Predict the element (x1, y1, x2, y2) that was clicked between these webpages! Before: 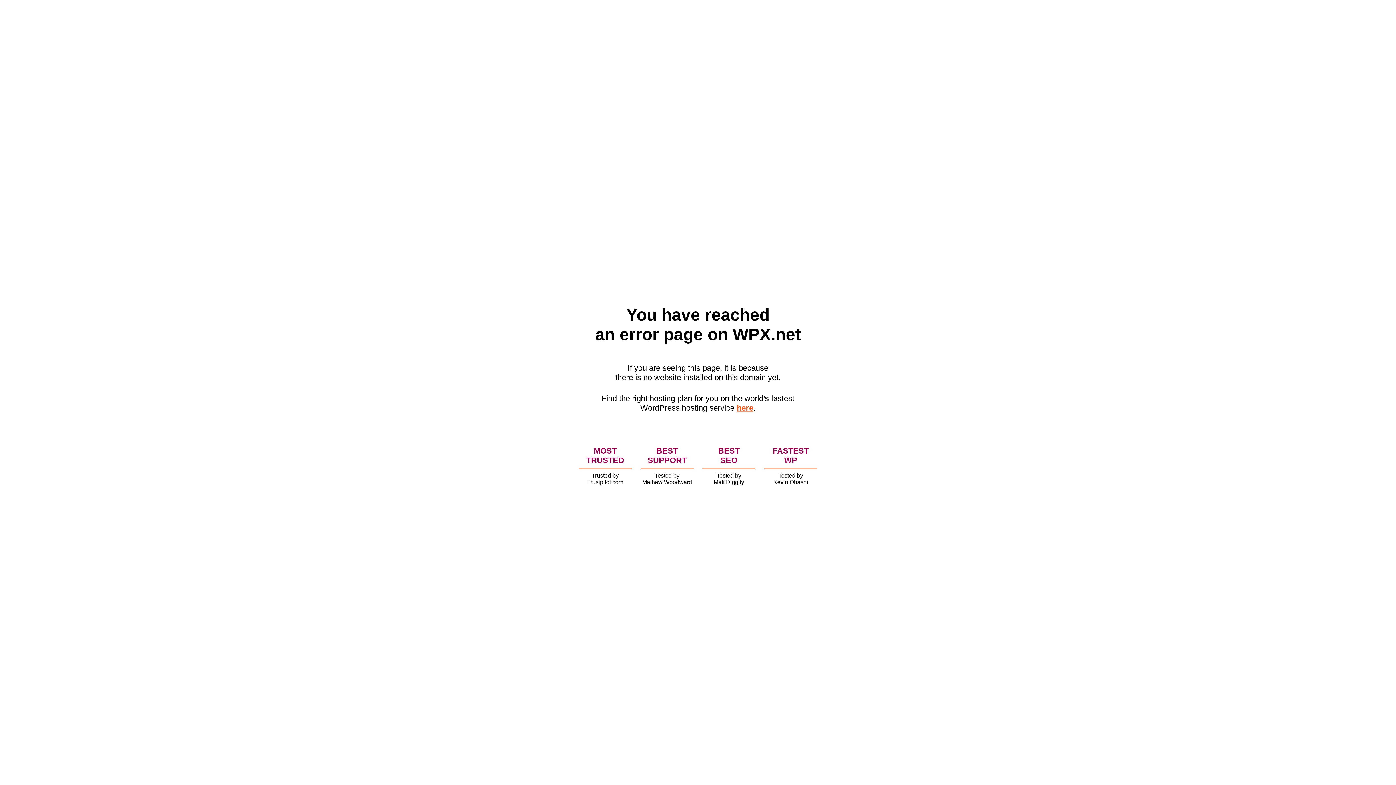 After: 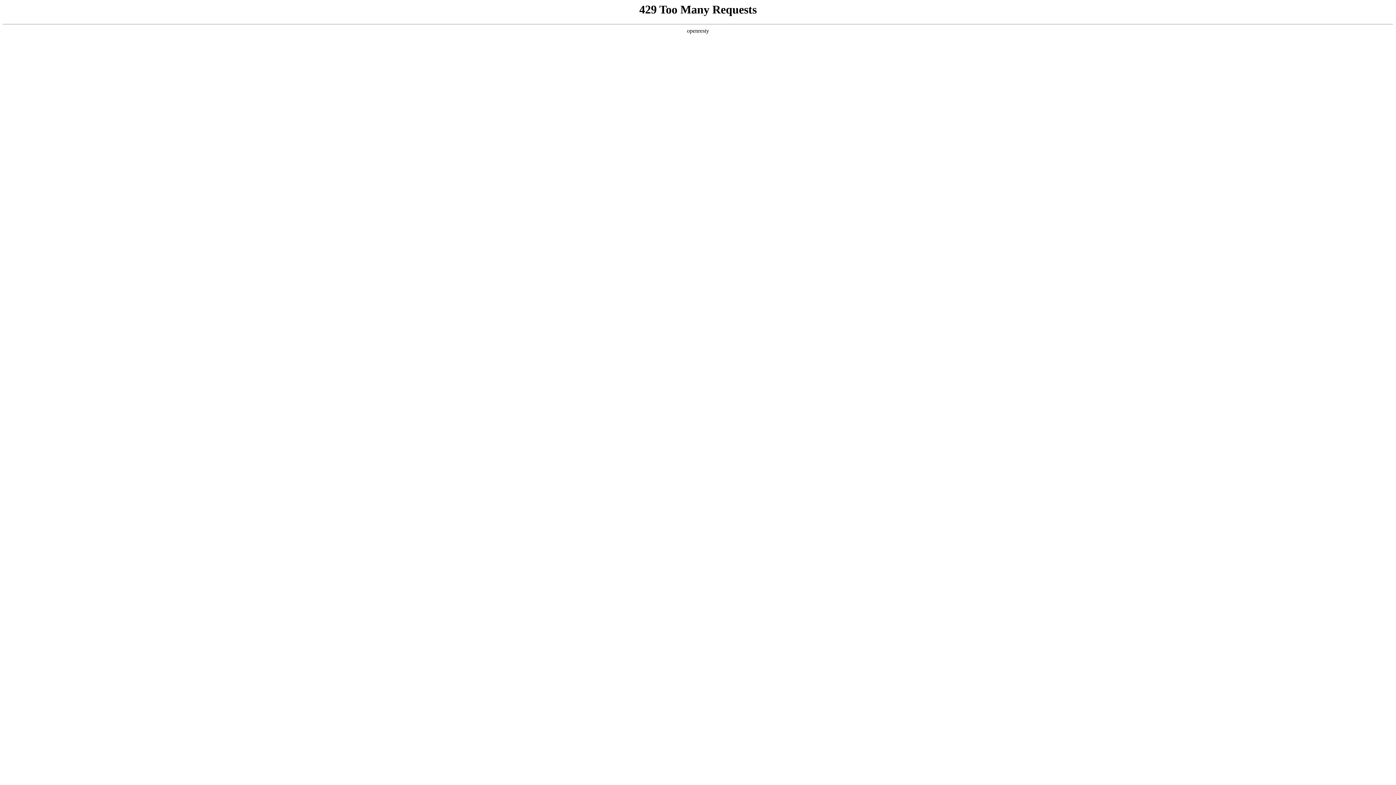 Action: bbox: (736, 403, 753, 412) label: here